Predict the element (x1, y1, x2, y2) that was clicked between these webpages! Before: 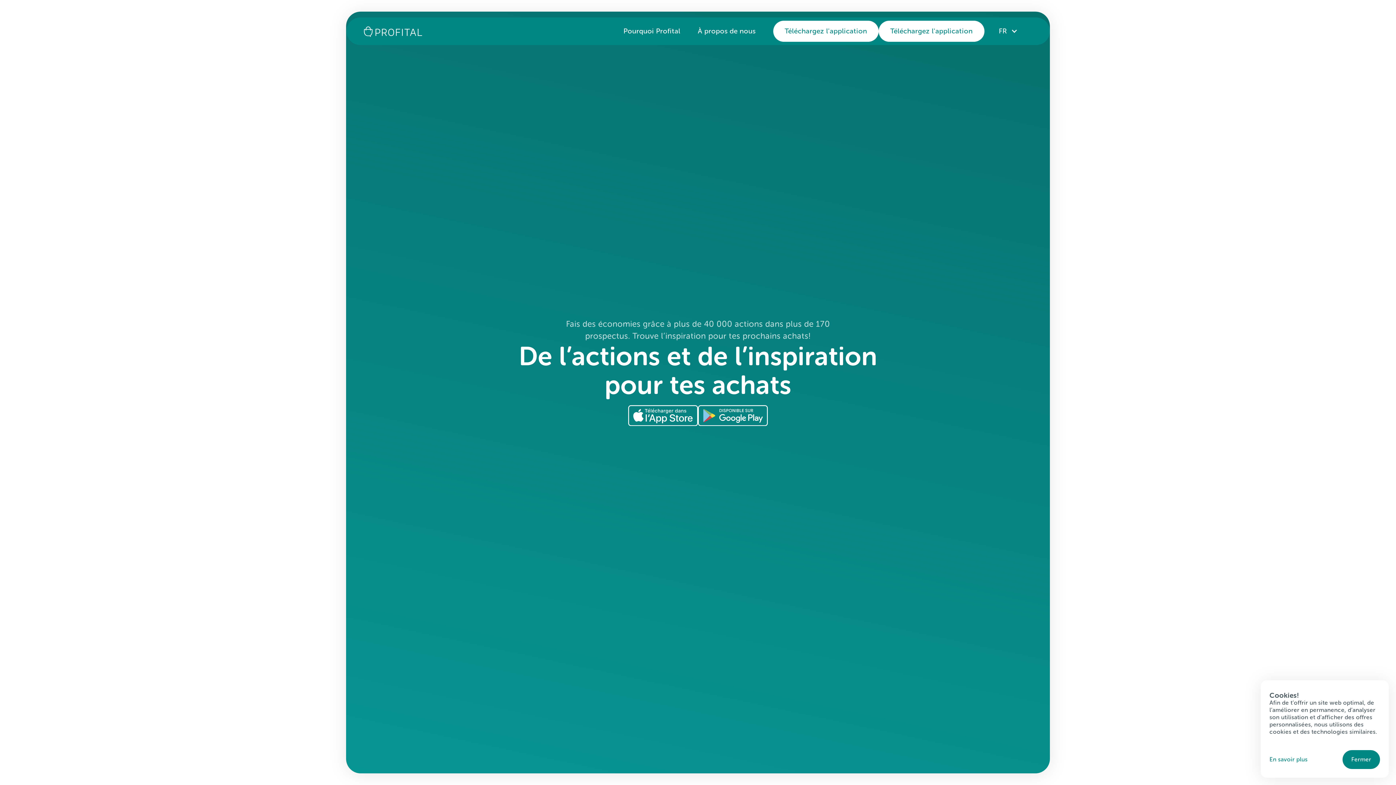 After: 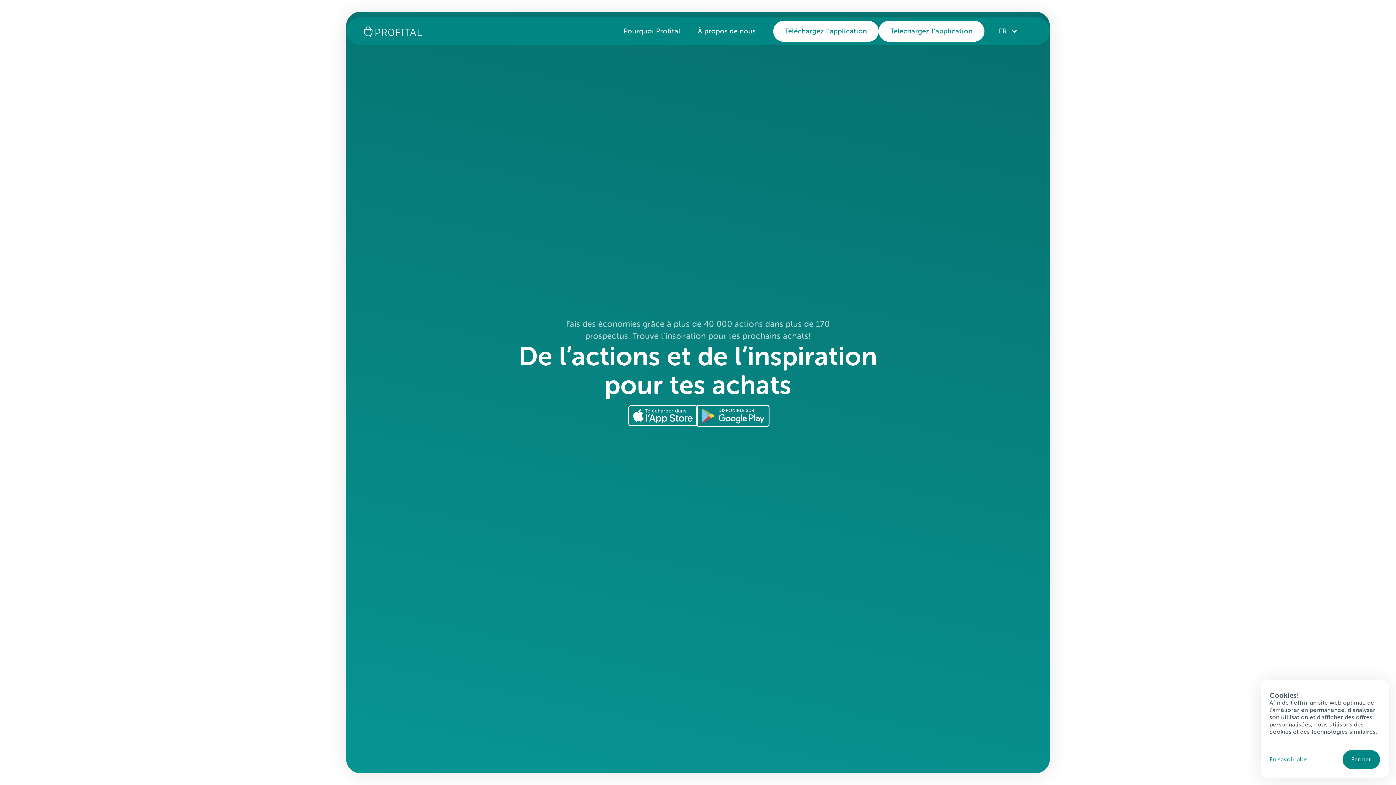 Action: bbox: (698, 405, 768, 426)